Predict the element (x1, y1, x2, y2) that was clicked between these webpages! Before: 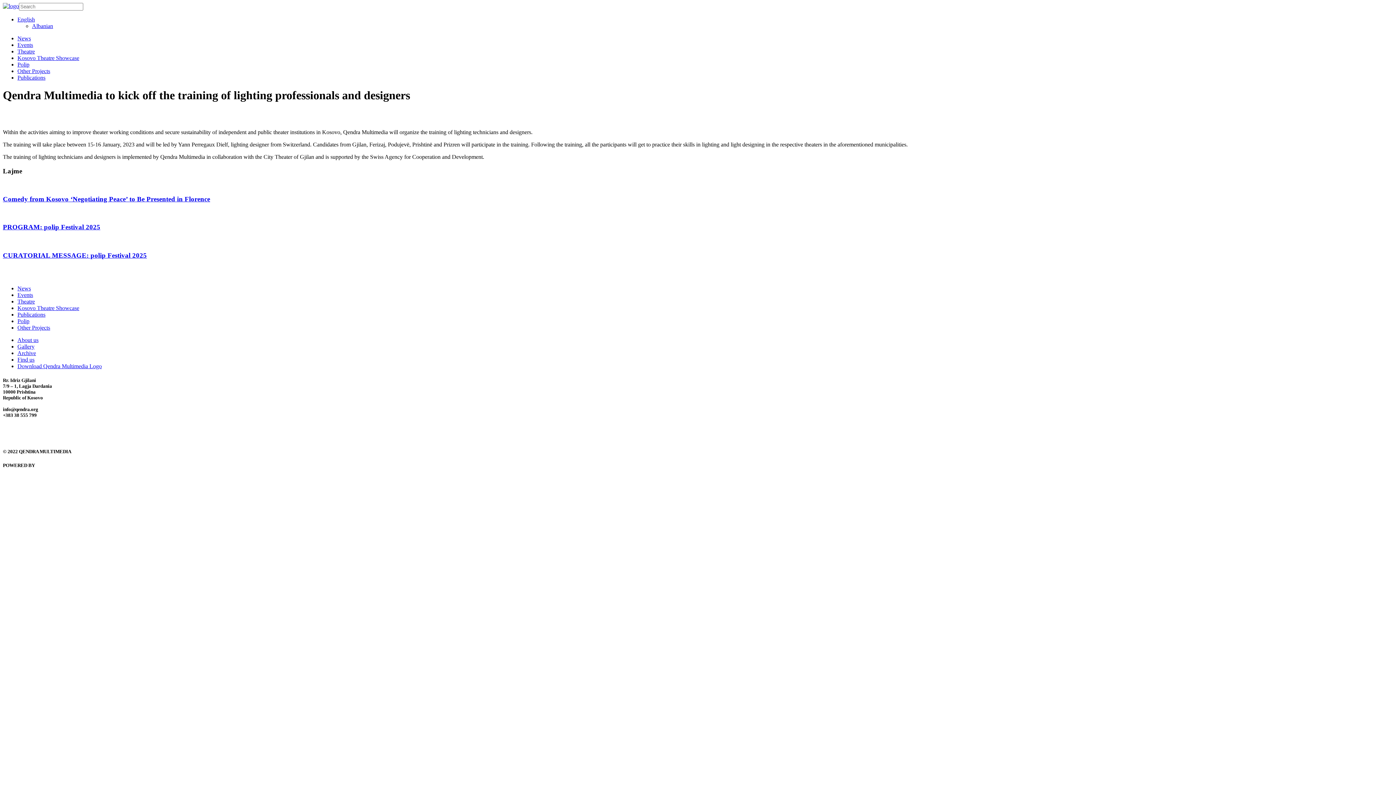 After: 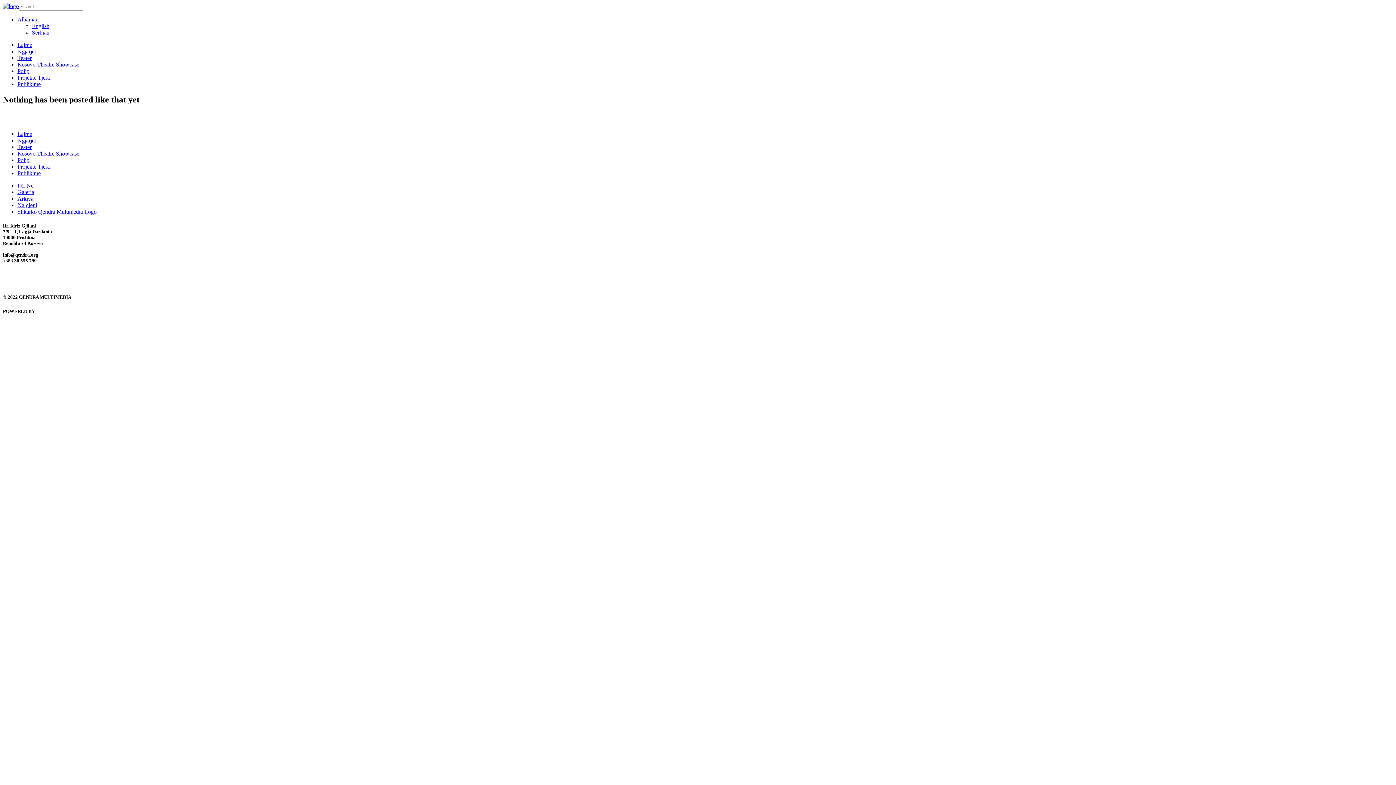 Action: label: Achive bbox: (1292, 6, 1311, 13)